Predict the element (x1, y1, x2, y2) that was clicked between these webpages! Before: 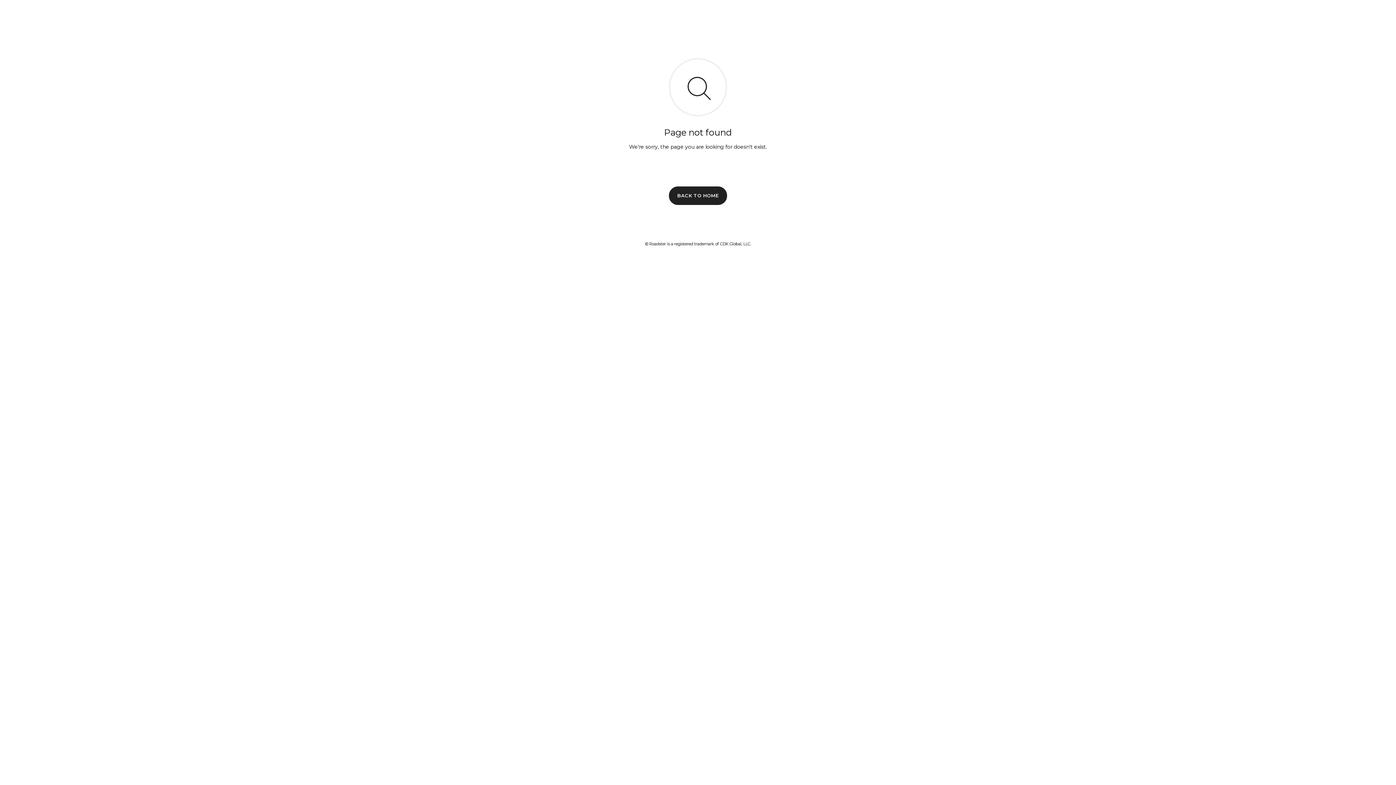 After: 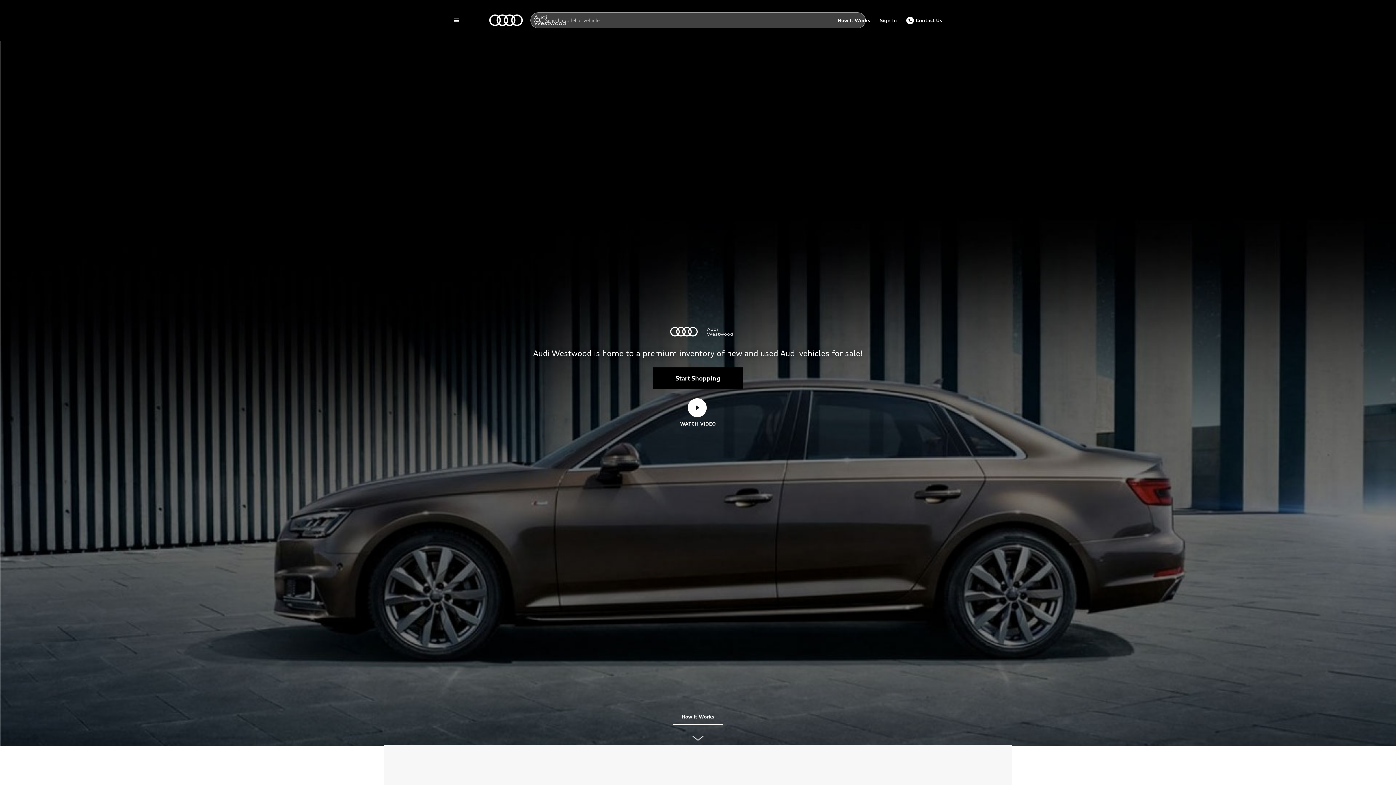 Action: label: BACK TO HOME bbox: (669, 186, 727, 204)